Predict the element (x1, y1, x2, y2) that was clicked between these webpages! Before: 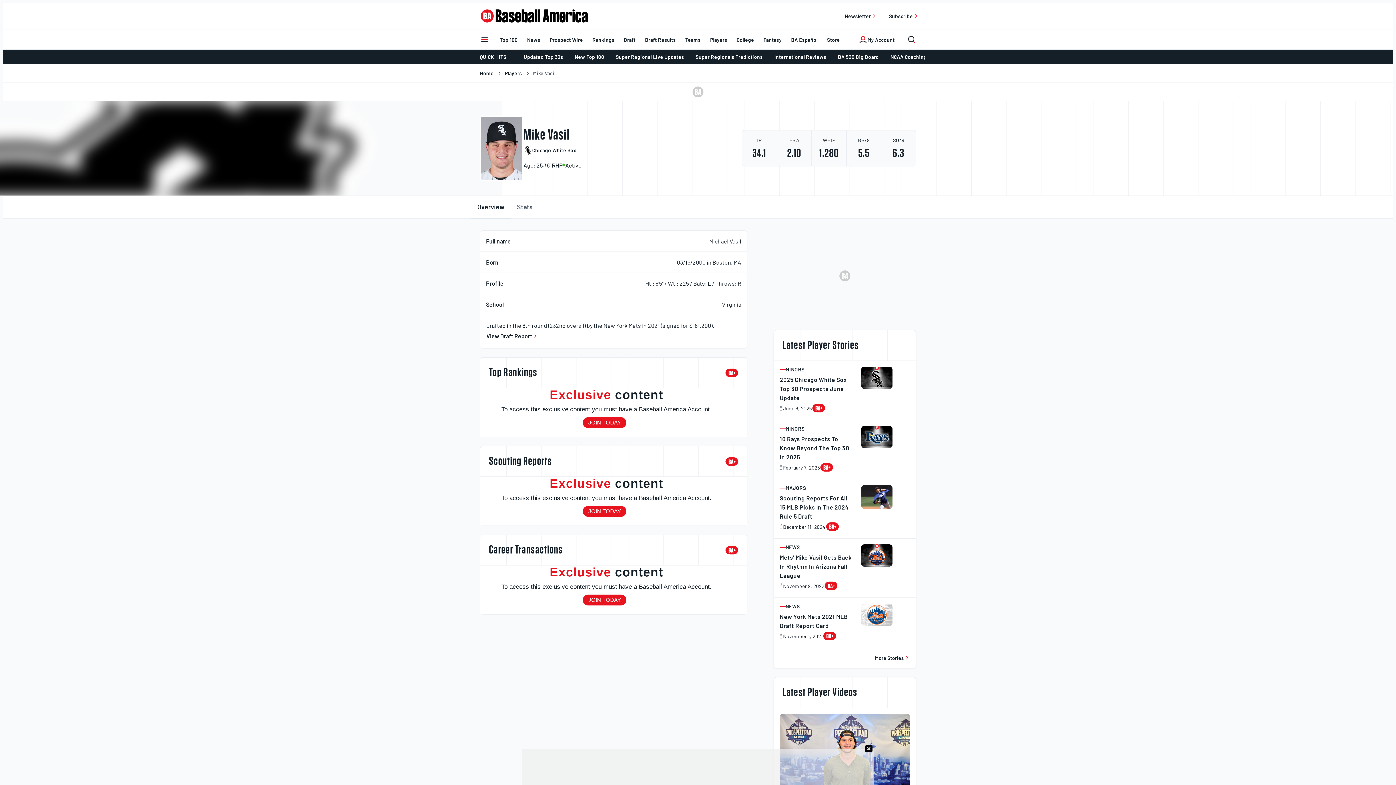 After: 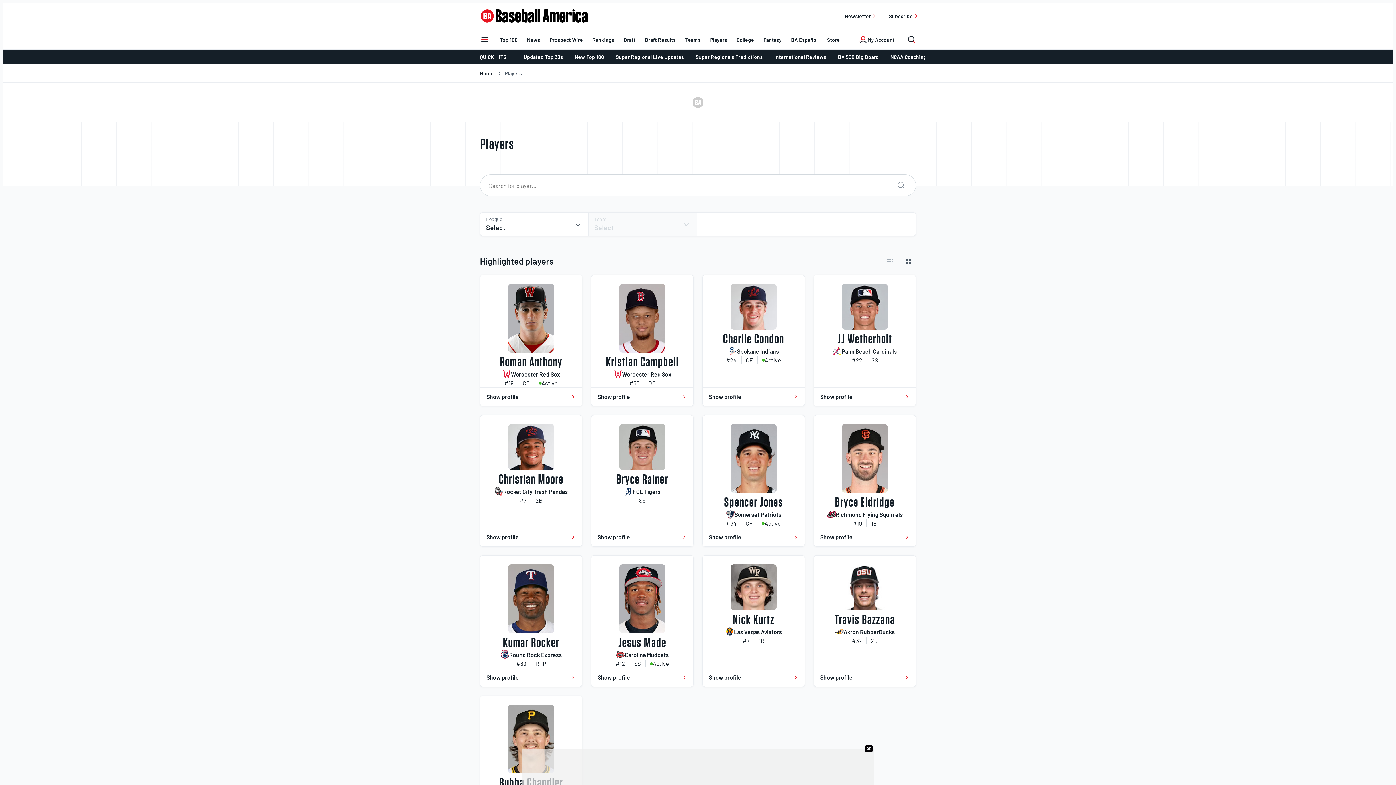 Action: label: Players bbox: (705, 32, 732, 46)